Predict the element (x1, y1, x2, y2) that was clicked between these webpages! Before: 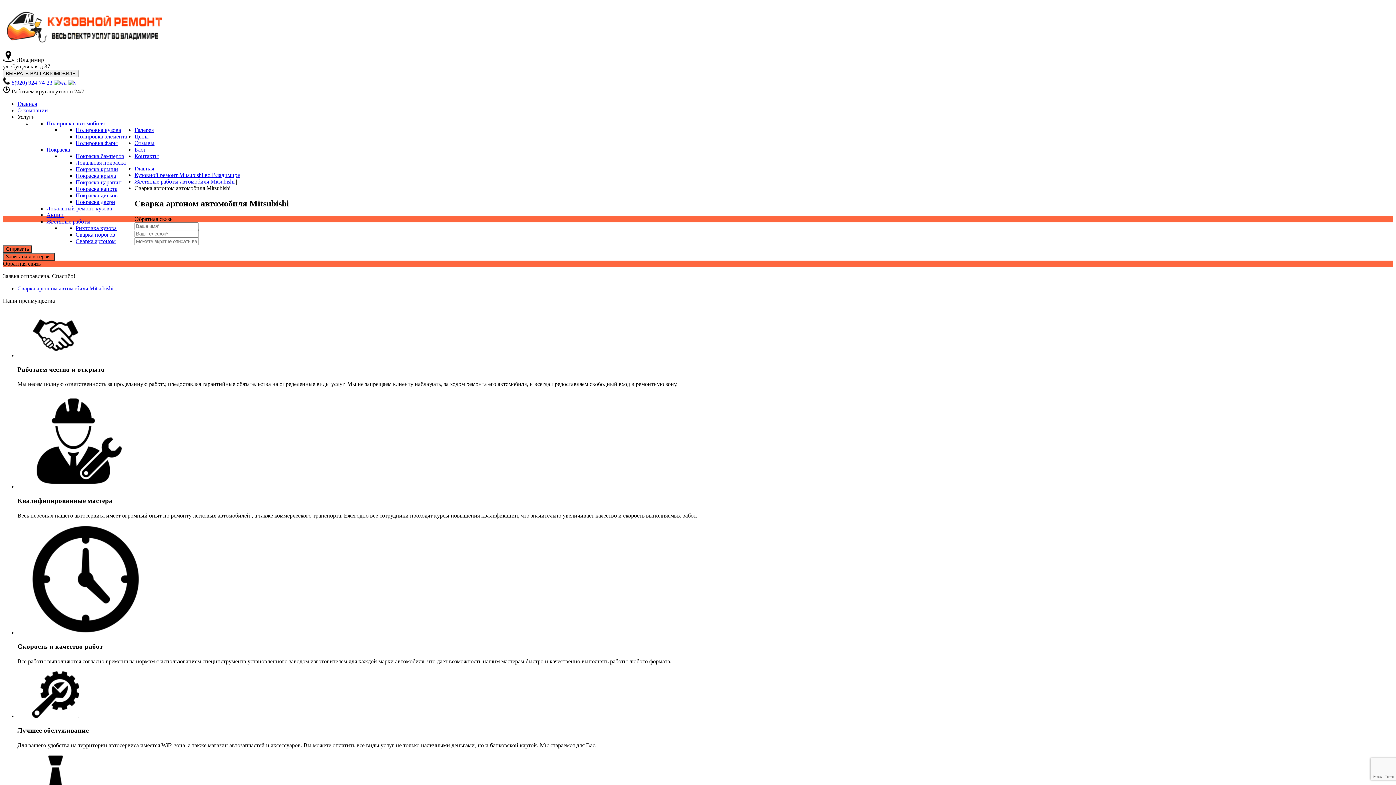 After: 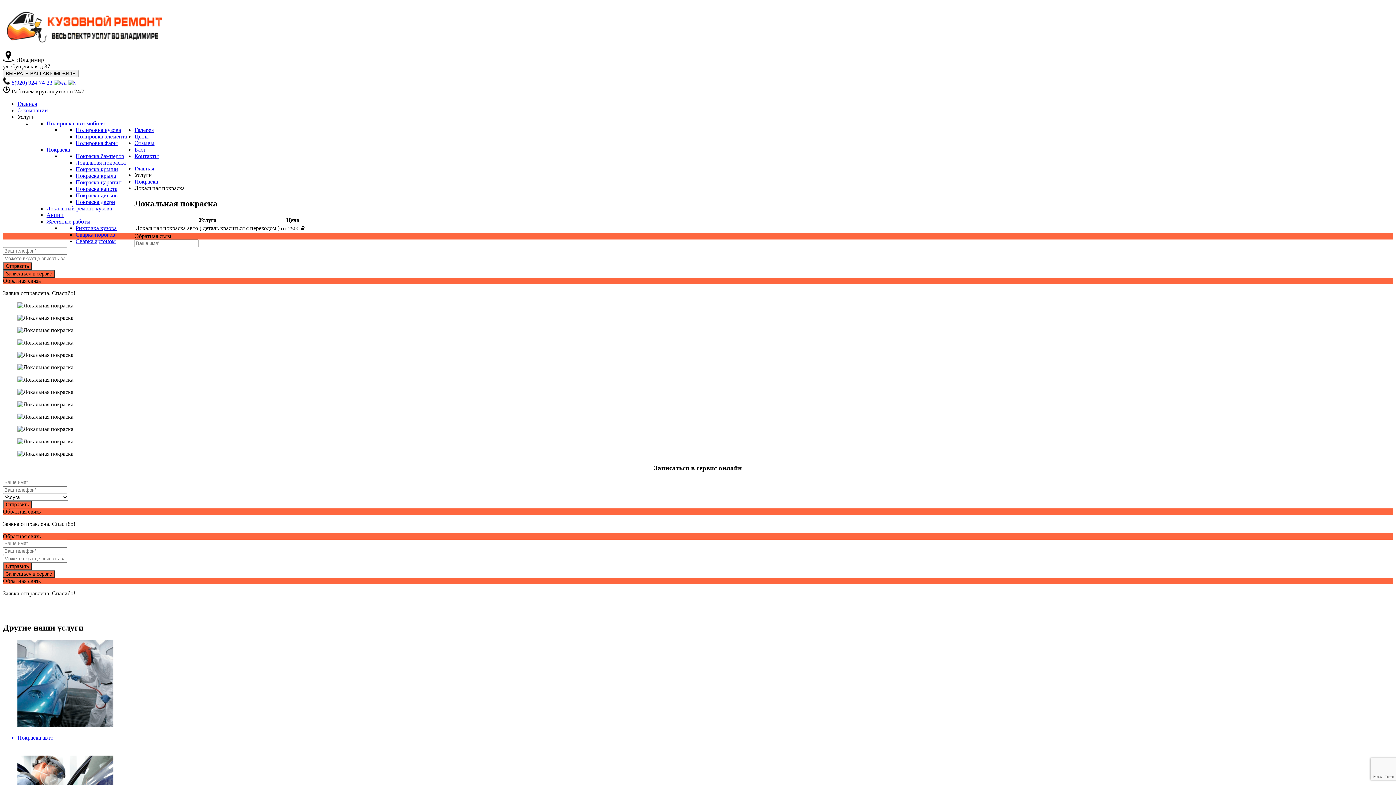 Action: bbox: (75, 159, 125, 165) label: Локальная покраска